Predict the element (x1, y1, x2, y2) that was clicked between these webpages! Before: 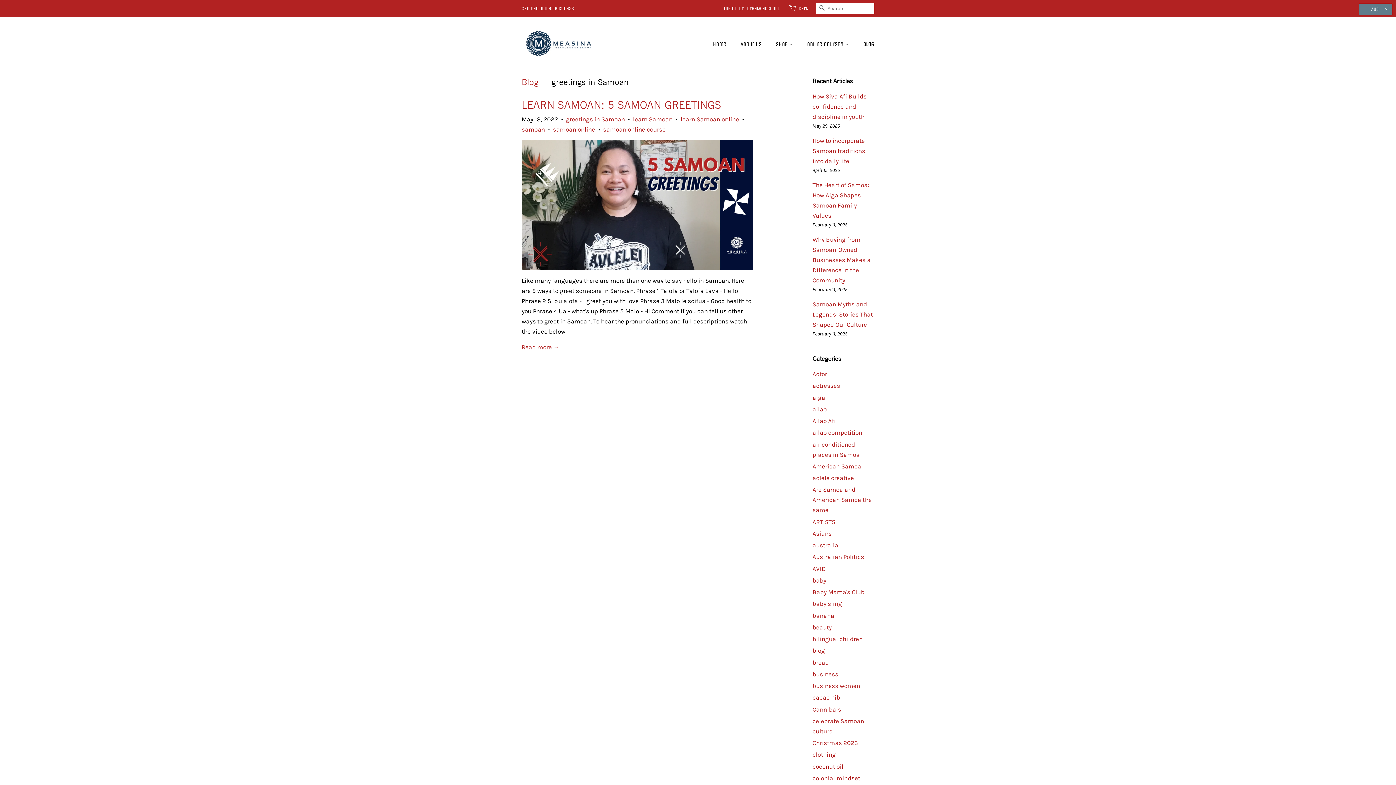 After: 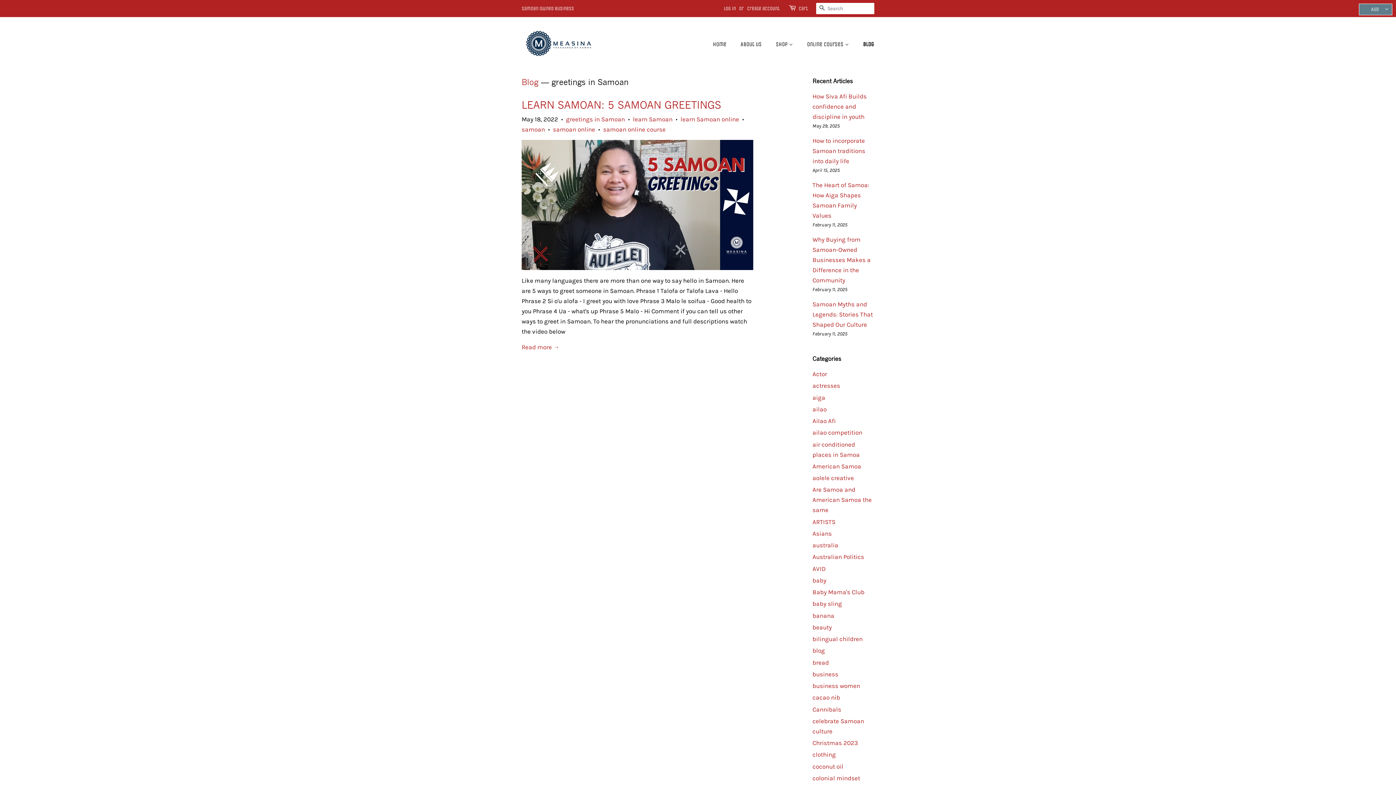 Action: bbox: (566, 115, 625, 122) label: greetings in Samoan